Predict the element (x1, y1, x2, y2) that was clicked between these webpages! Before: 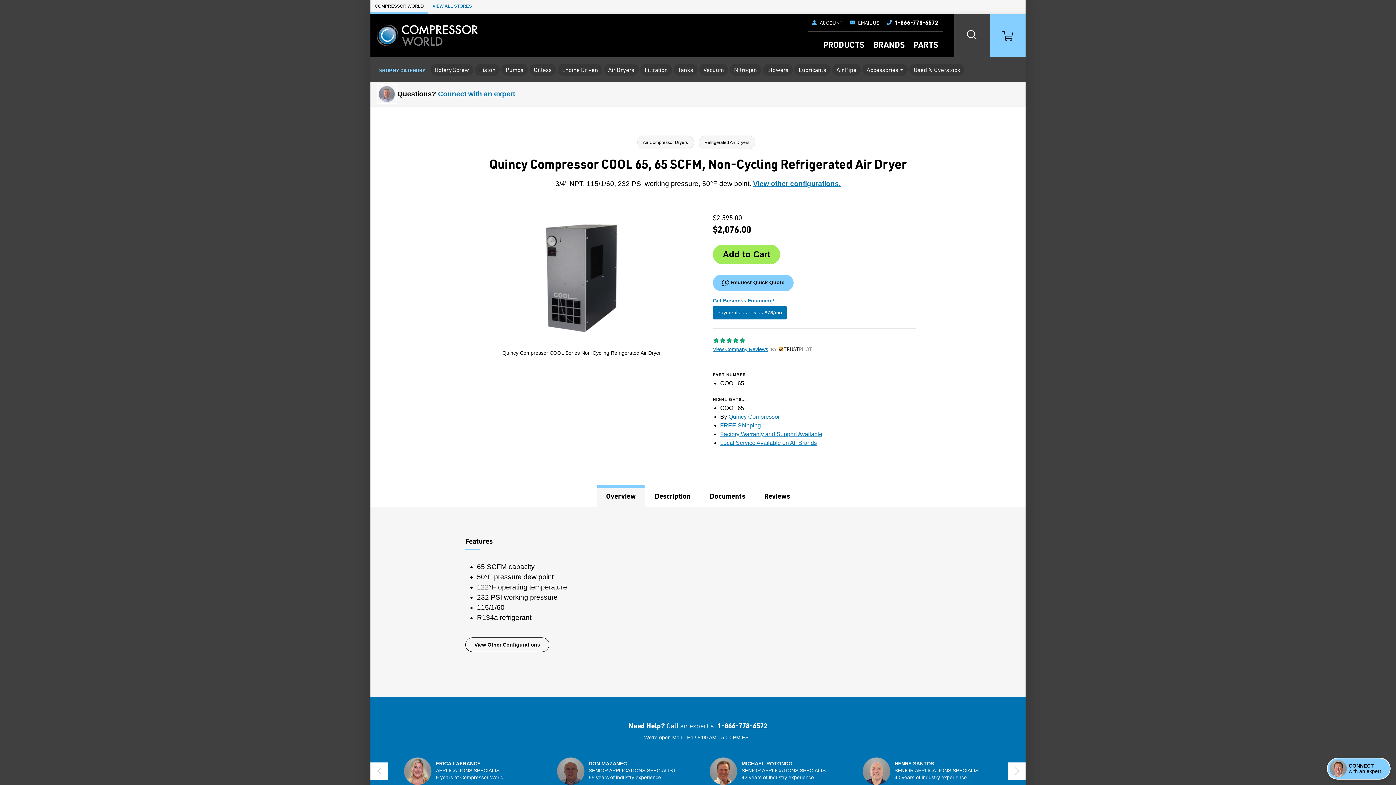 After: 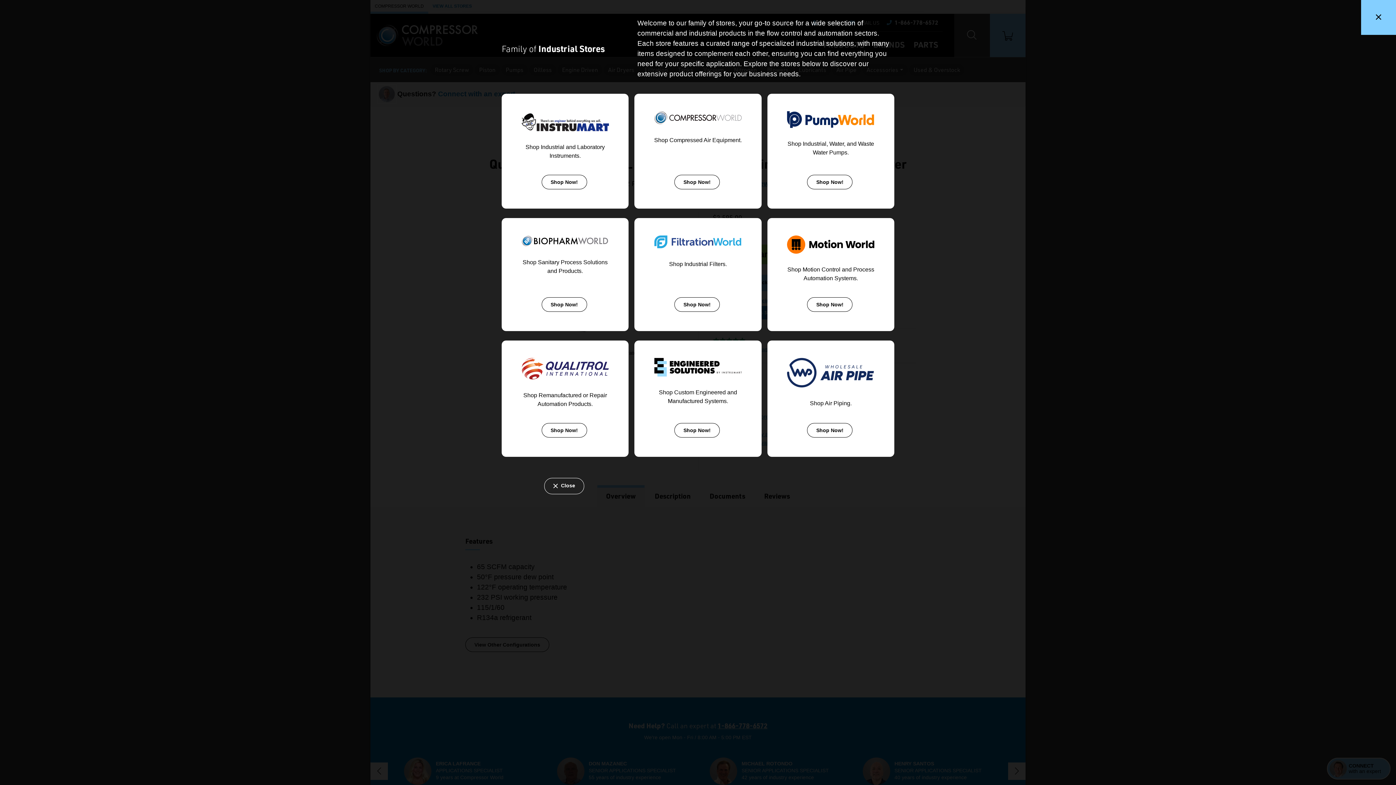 Action: bbox: (432, 2, 472, 9) label: VIEW ALL STORES